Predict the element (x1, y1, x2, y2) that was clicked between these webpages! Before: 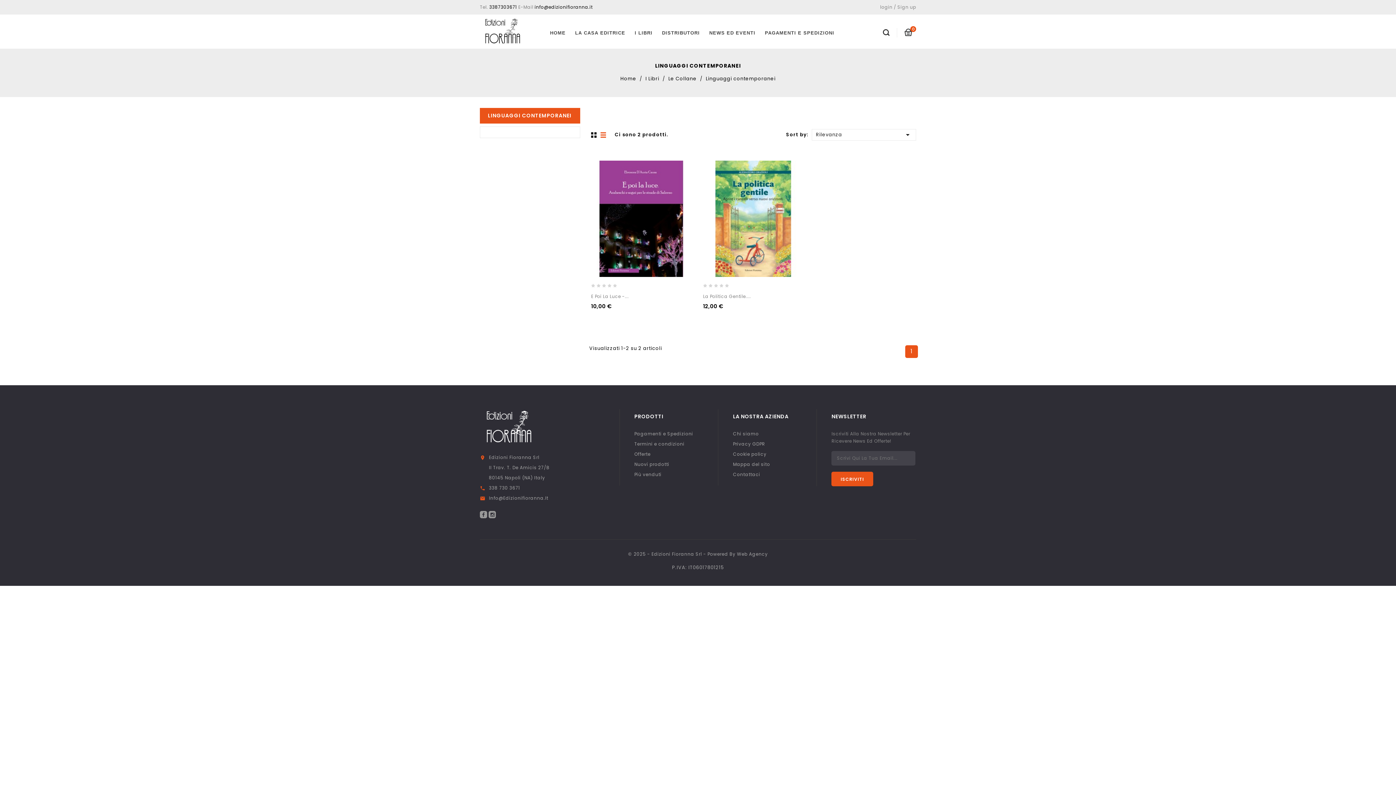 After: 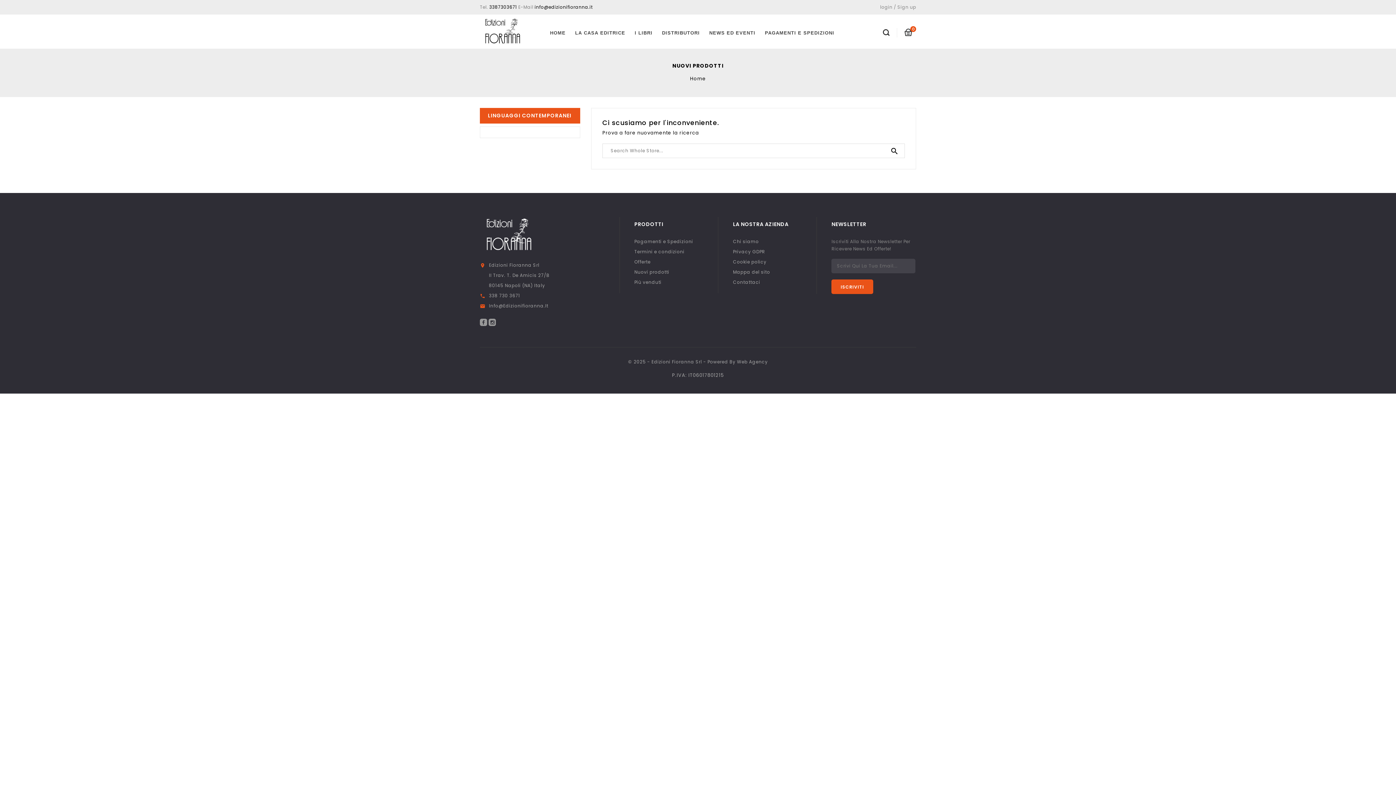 Action: label: Nuovi prodotti bbox: (634, 461, 669, 467)